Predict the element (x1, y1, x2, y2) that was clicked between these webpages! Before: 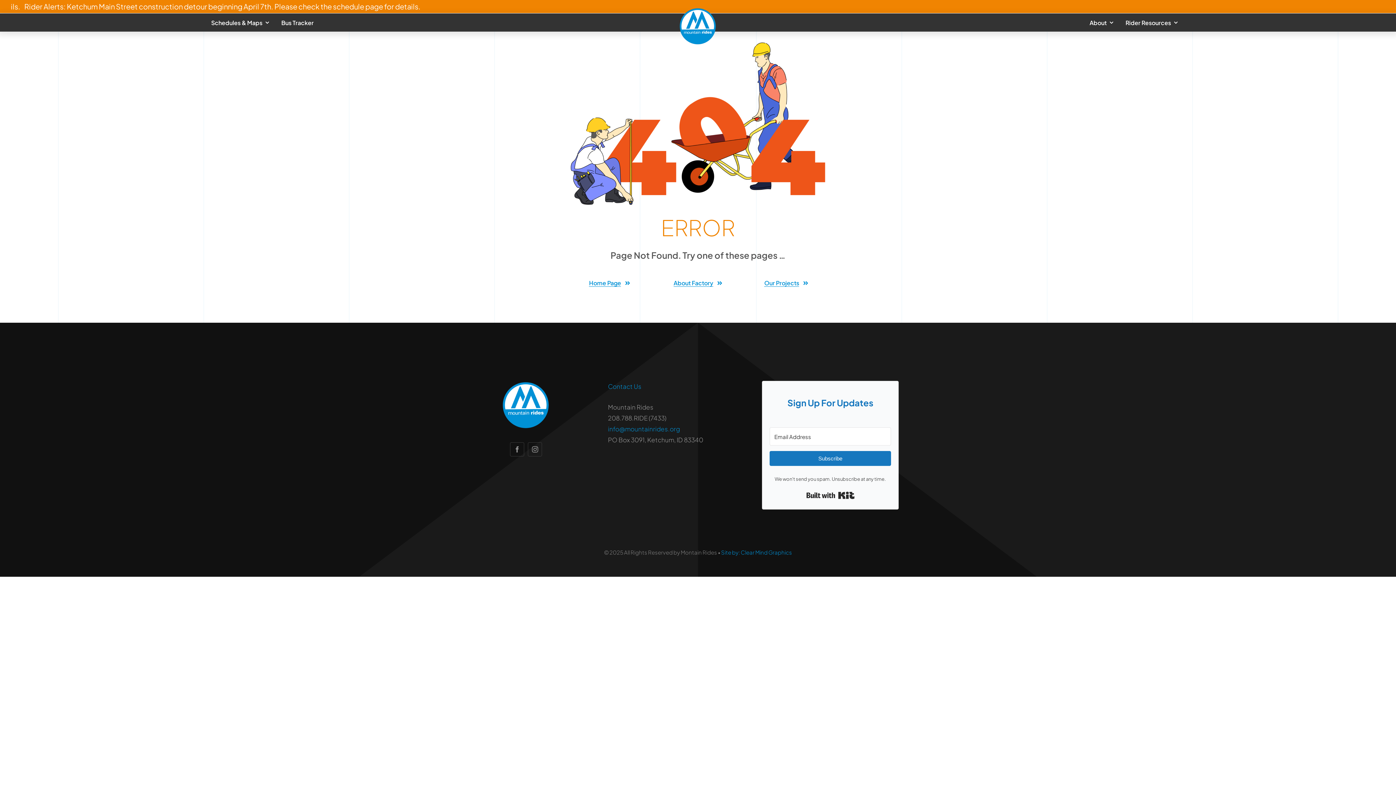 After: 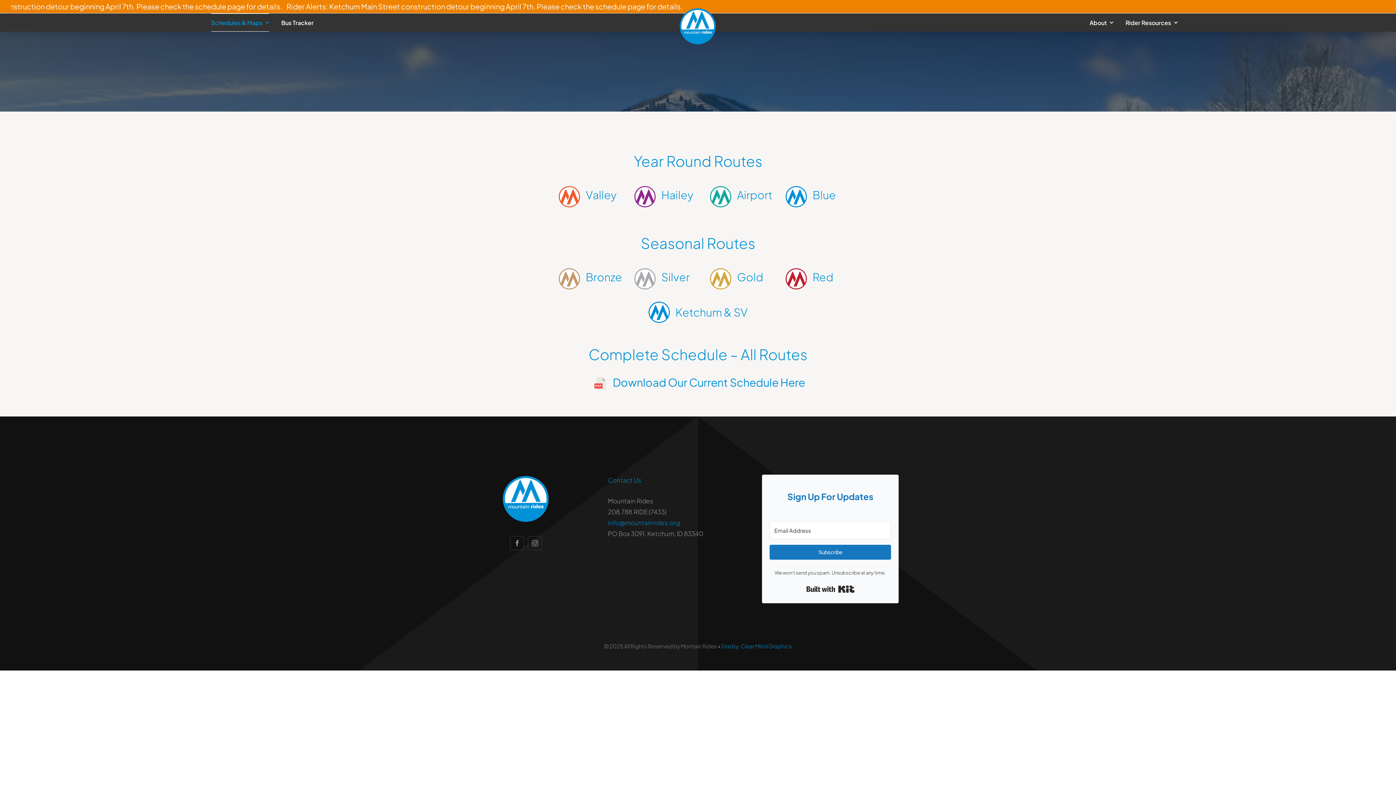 Action: bbox: (211, 13, 269, 31) label: Schedules & Maps